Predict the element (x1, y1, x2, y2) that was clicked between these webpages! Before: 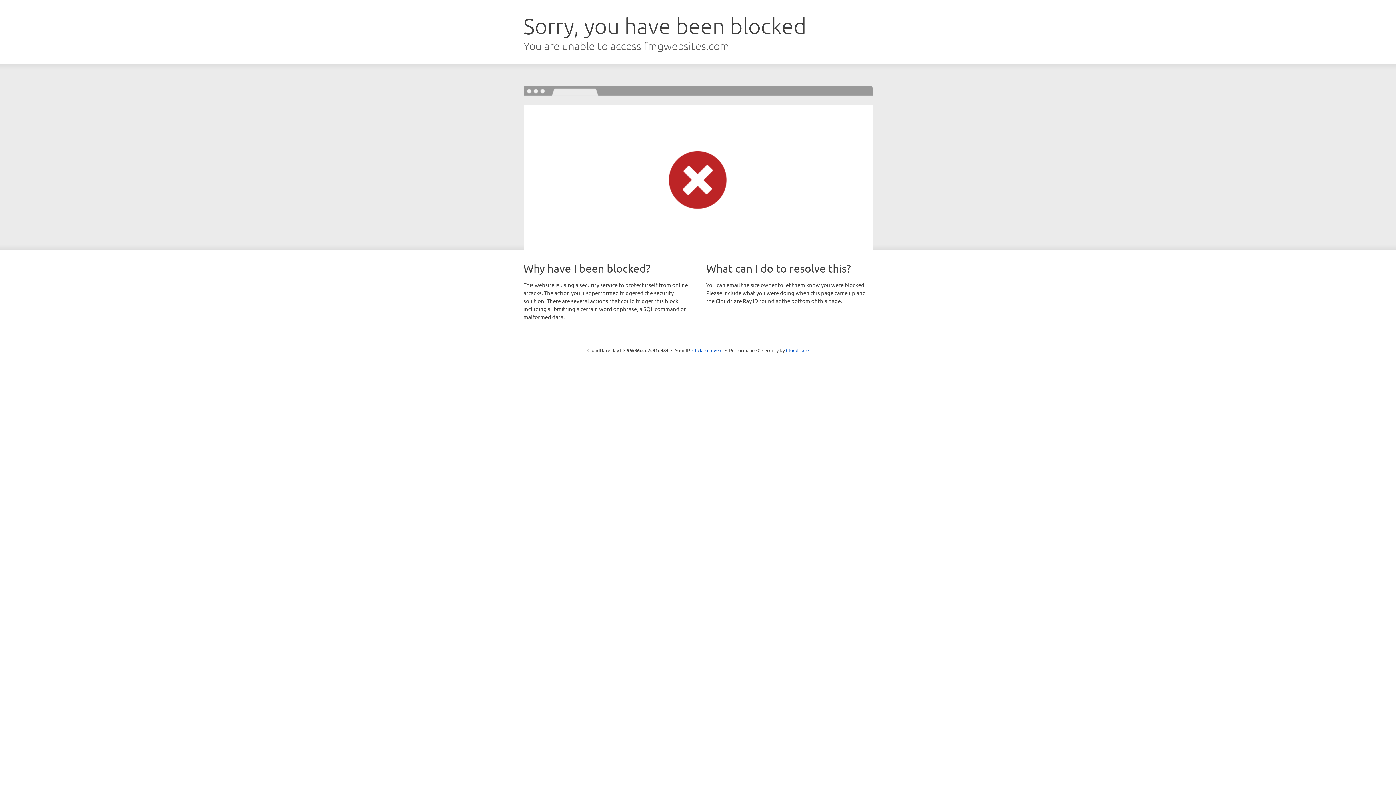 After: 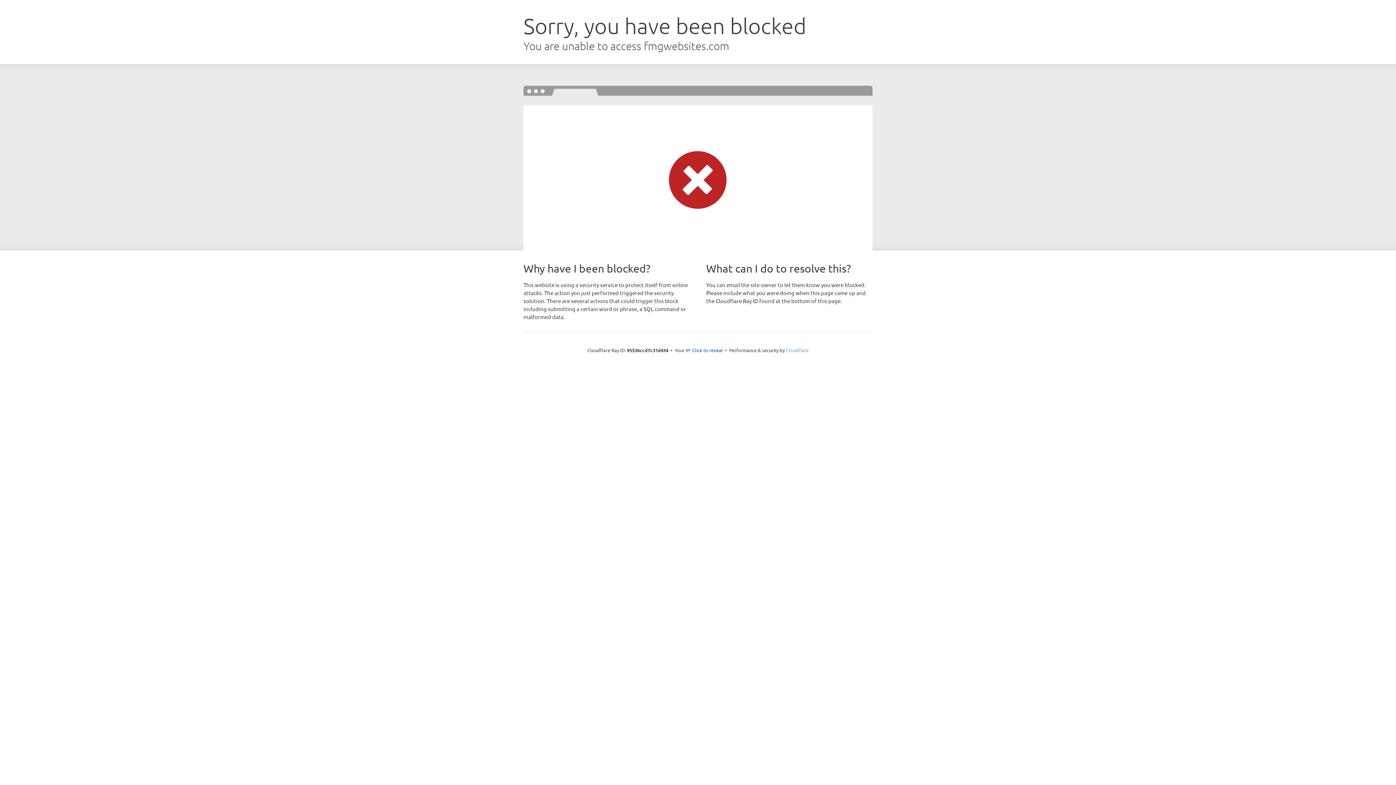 Action: label: Cloudflare bbox: (786, 347, 808, 353)